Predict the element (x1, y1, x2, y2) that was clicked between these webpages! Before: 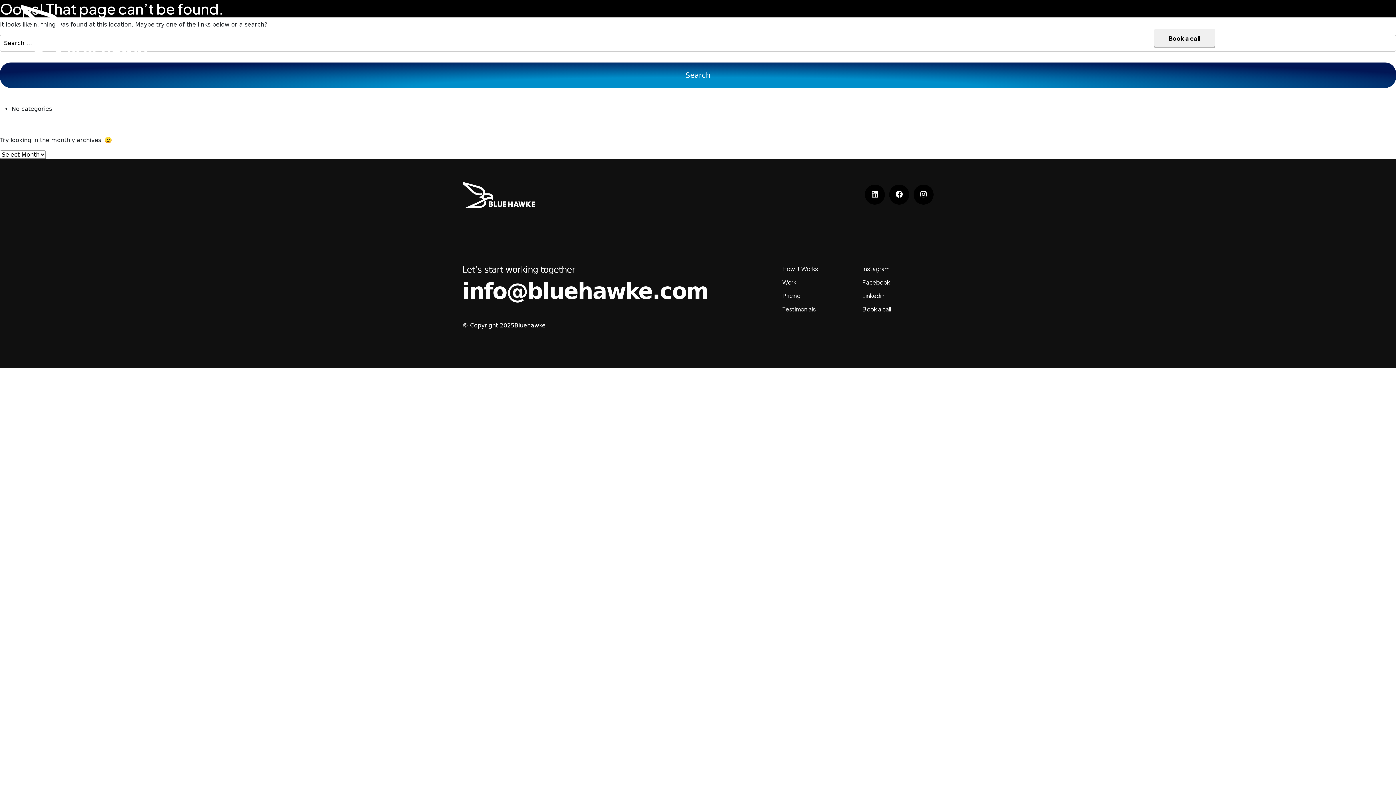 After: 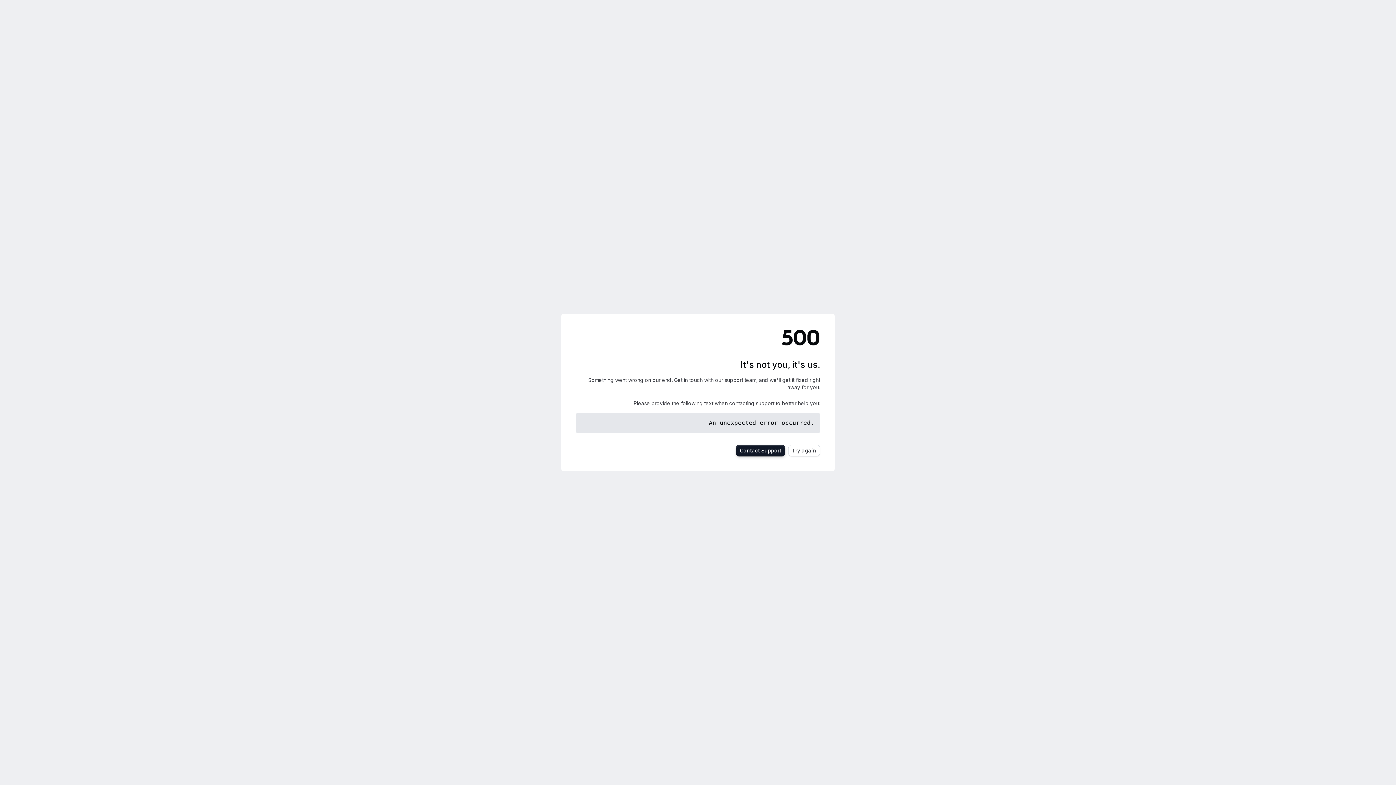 Action: label: Book a call bbox: (862, 302, 891, 316)